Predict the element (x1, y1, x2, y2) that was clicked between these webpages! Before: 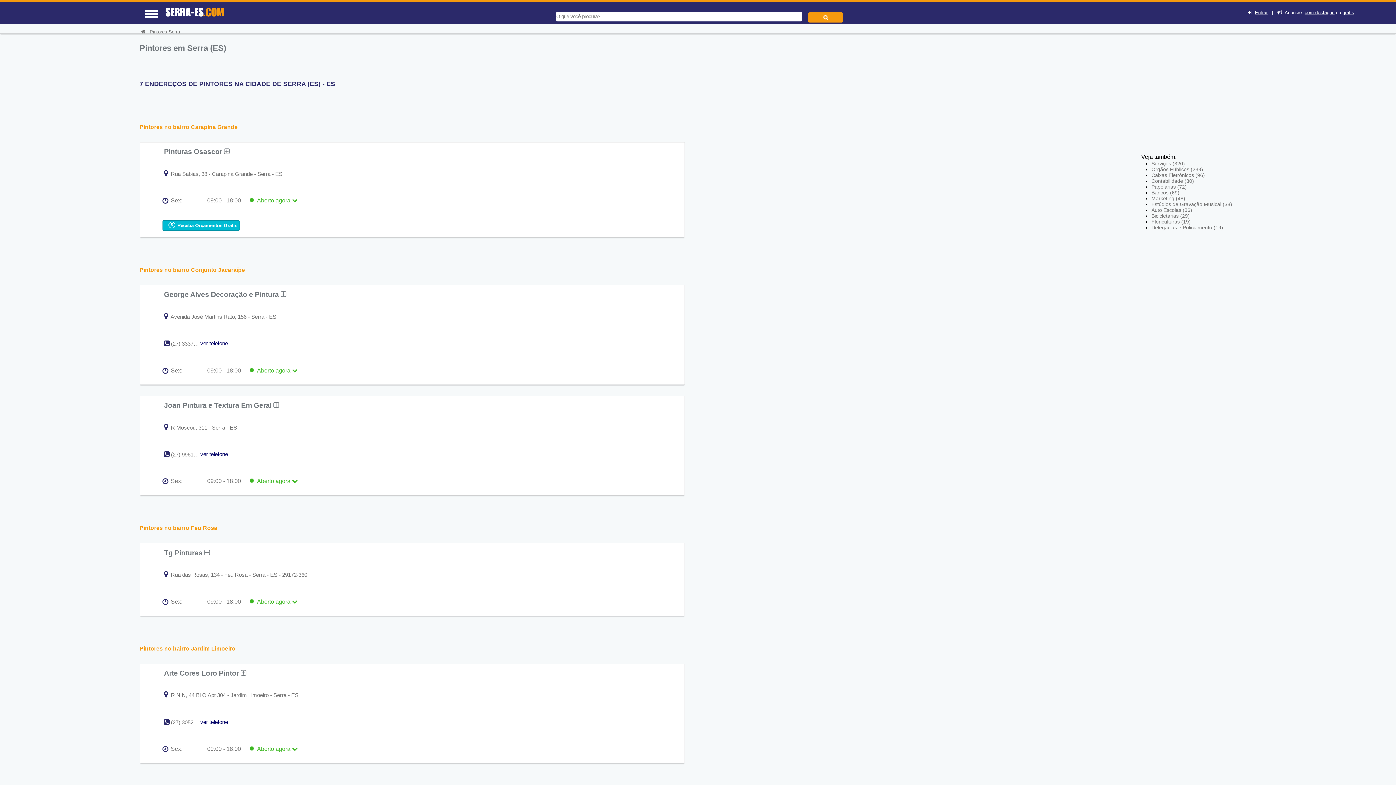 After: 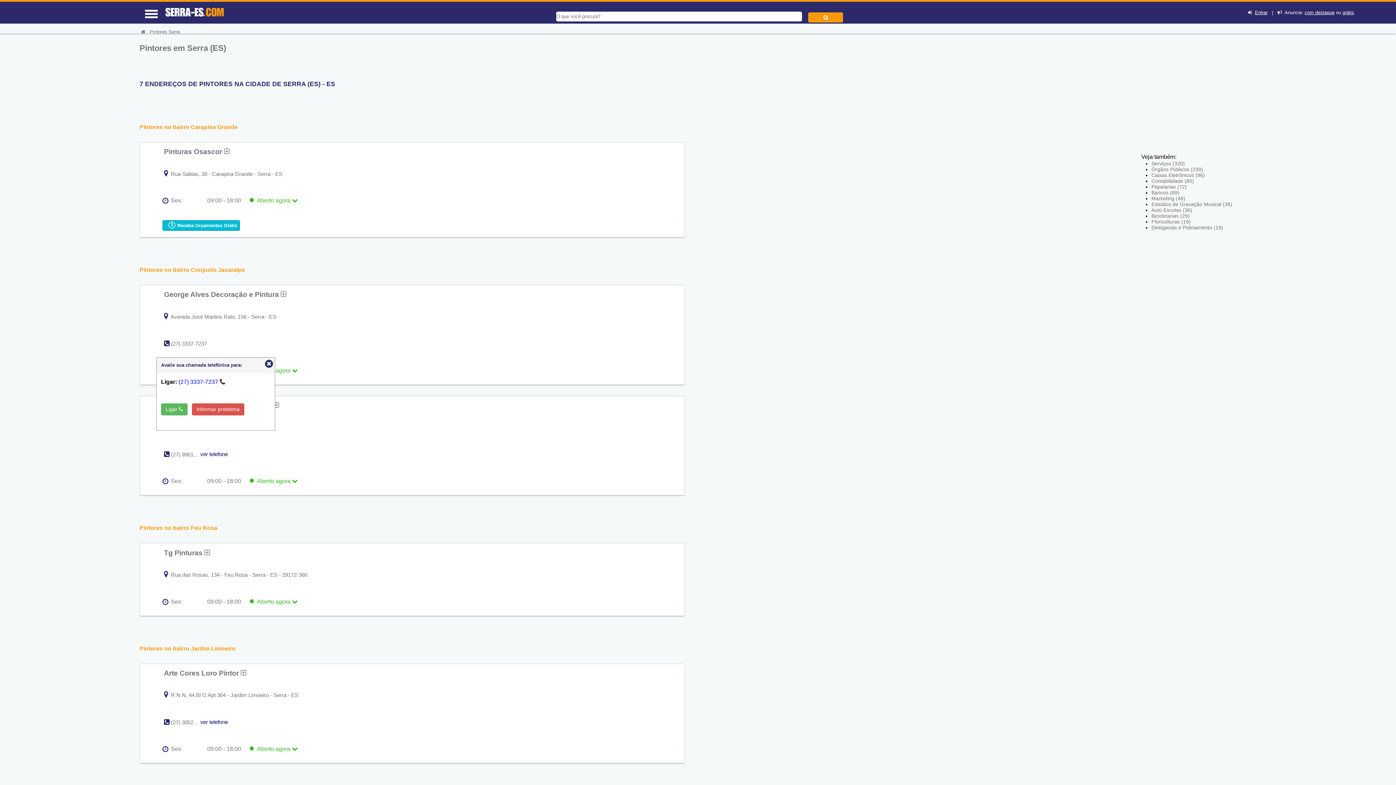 Action: bbox: (200, 340, 228, 346) label: ver telefone